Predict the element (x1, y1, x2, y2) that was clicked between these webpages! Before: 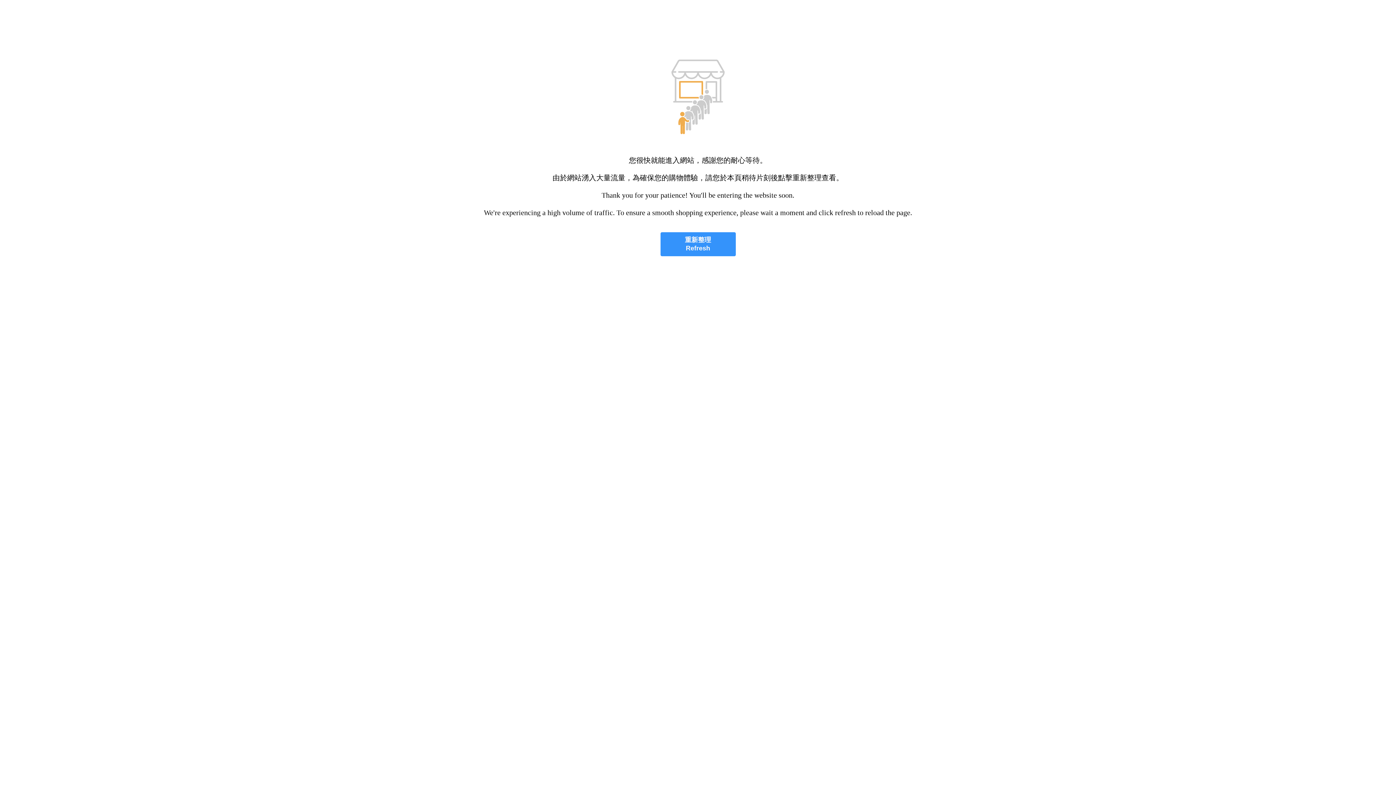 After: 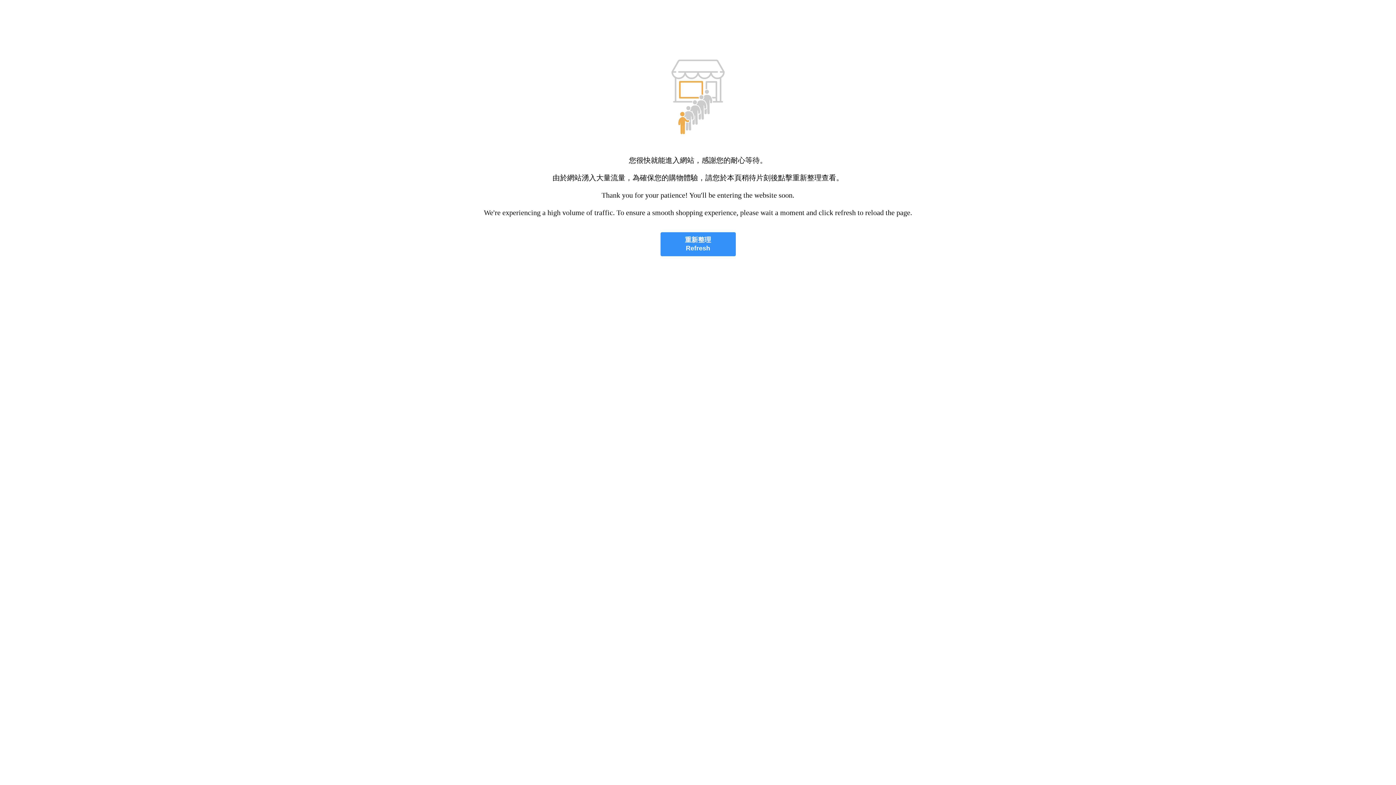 Action: bbox: (660, 232, 735, 256) label: 重新整理
Refresh